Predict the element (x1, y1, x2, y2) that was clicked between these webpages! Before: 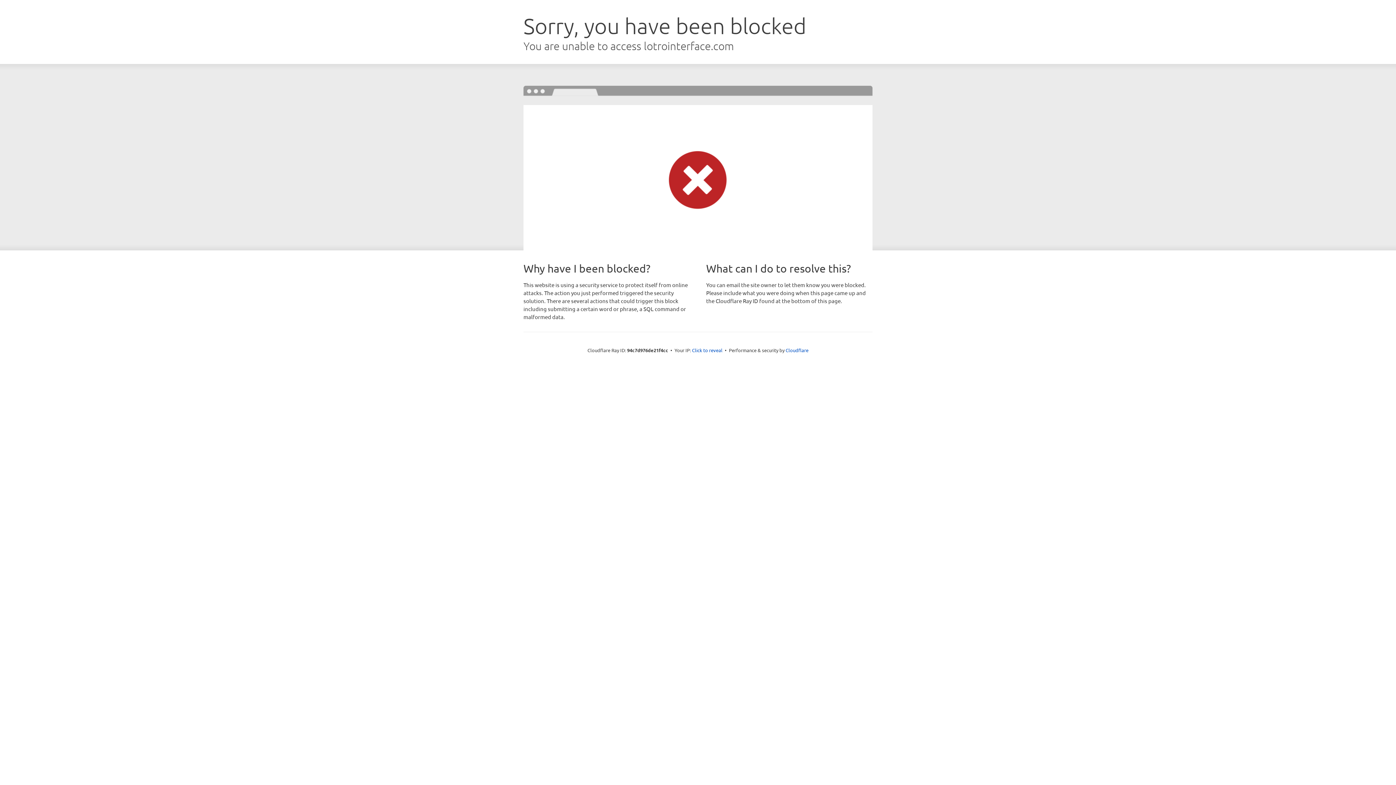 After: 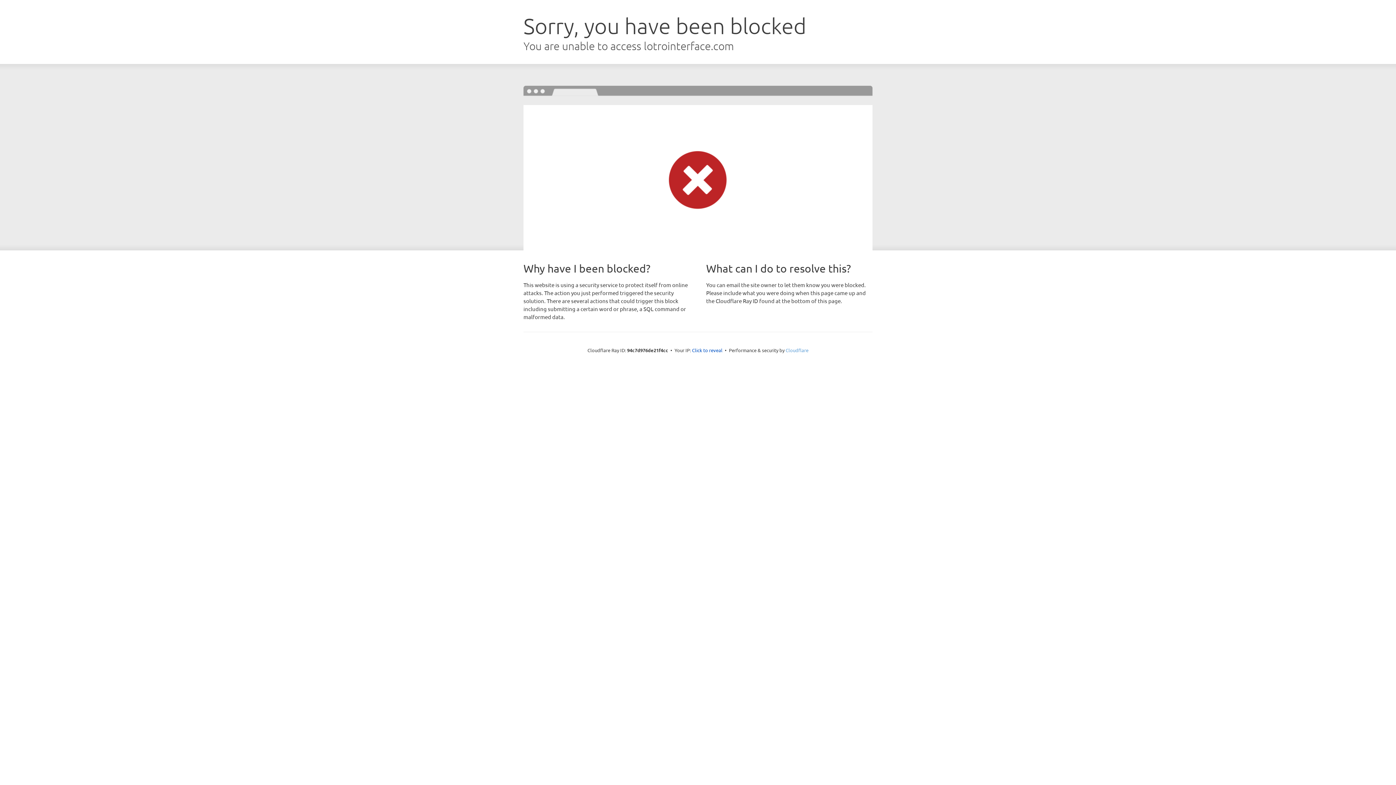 Action: label: Cloudflare bbox: (785, 347, 808, 353)